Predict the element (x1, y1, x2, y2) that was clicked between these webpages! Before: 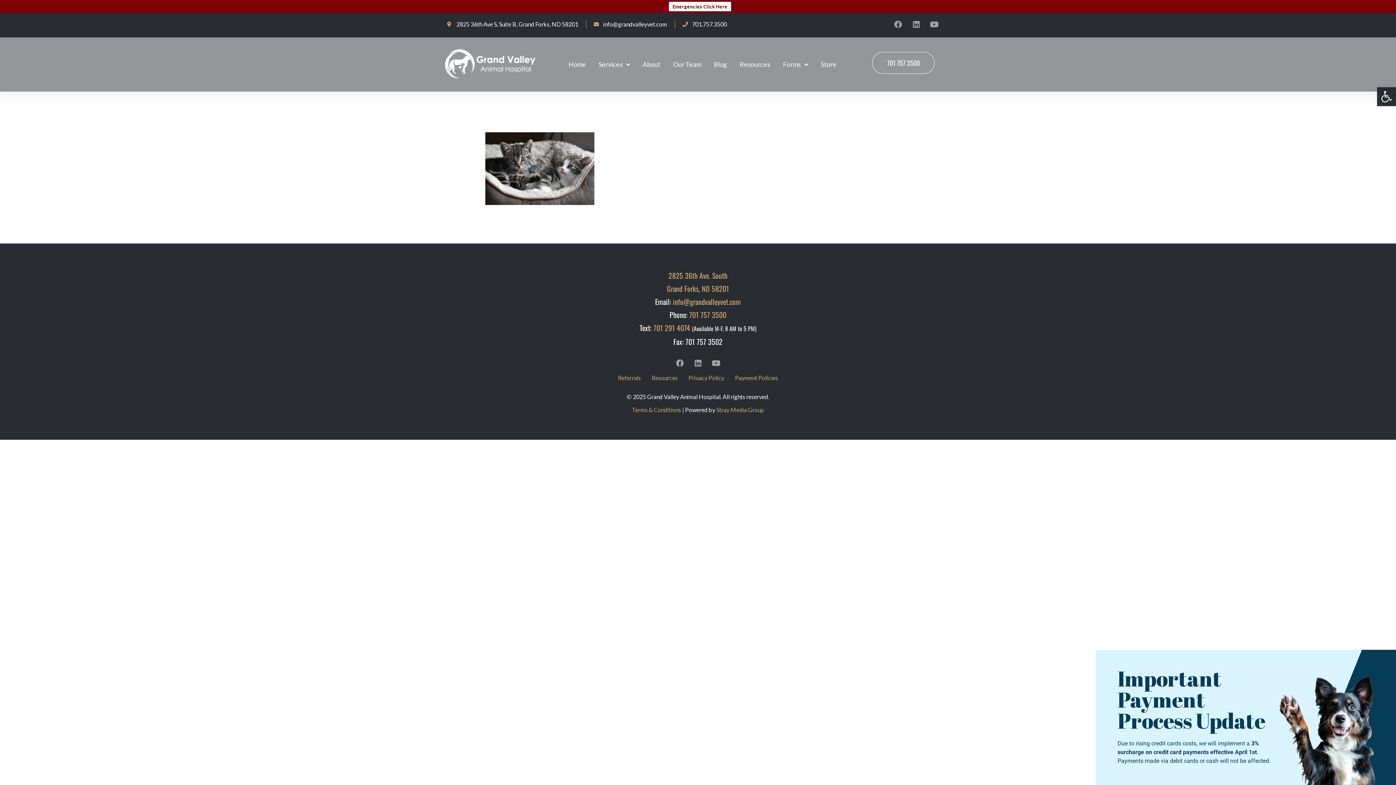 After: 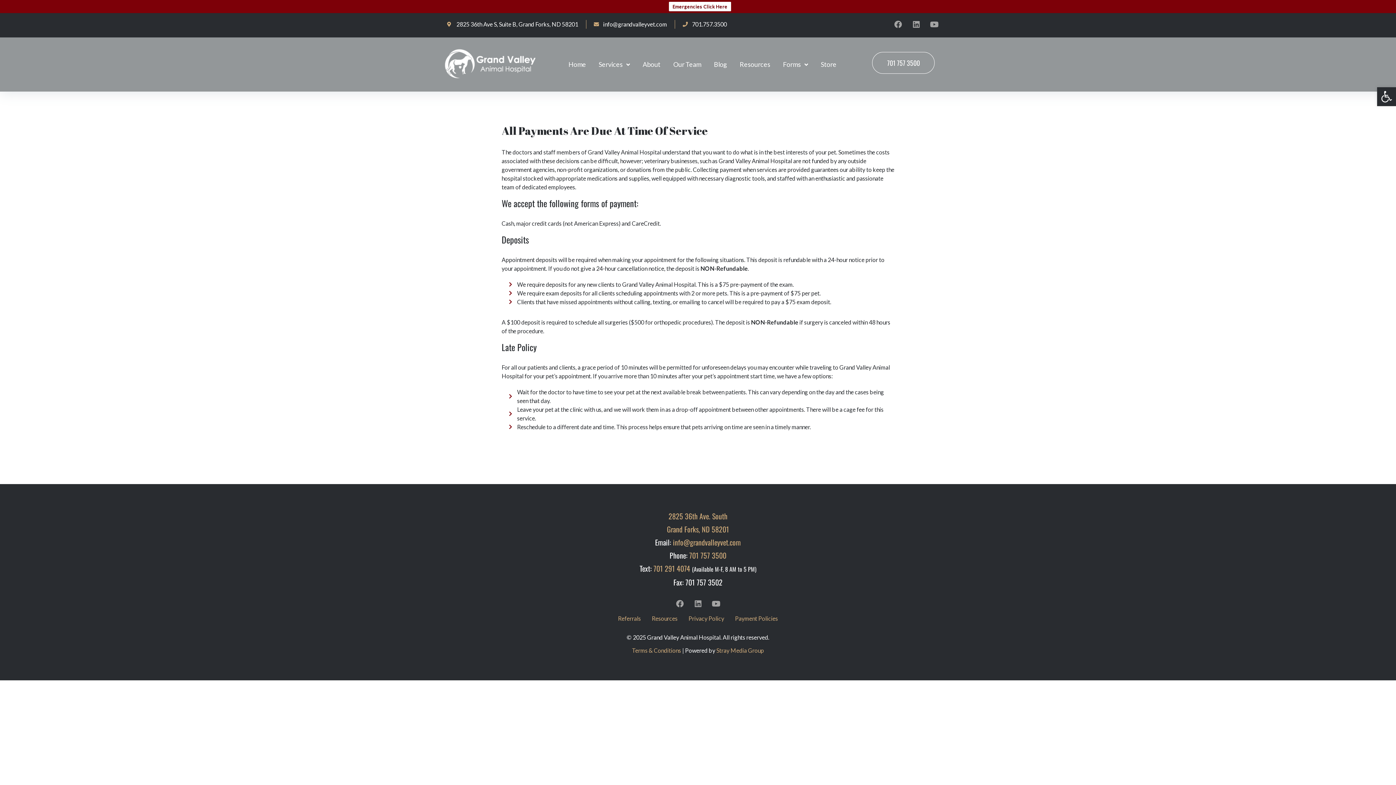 Action: label: Payment Policies bbox: (729, 370, 783, 385)